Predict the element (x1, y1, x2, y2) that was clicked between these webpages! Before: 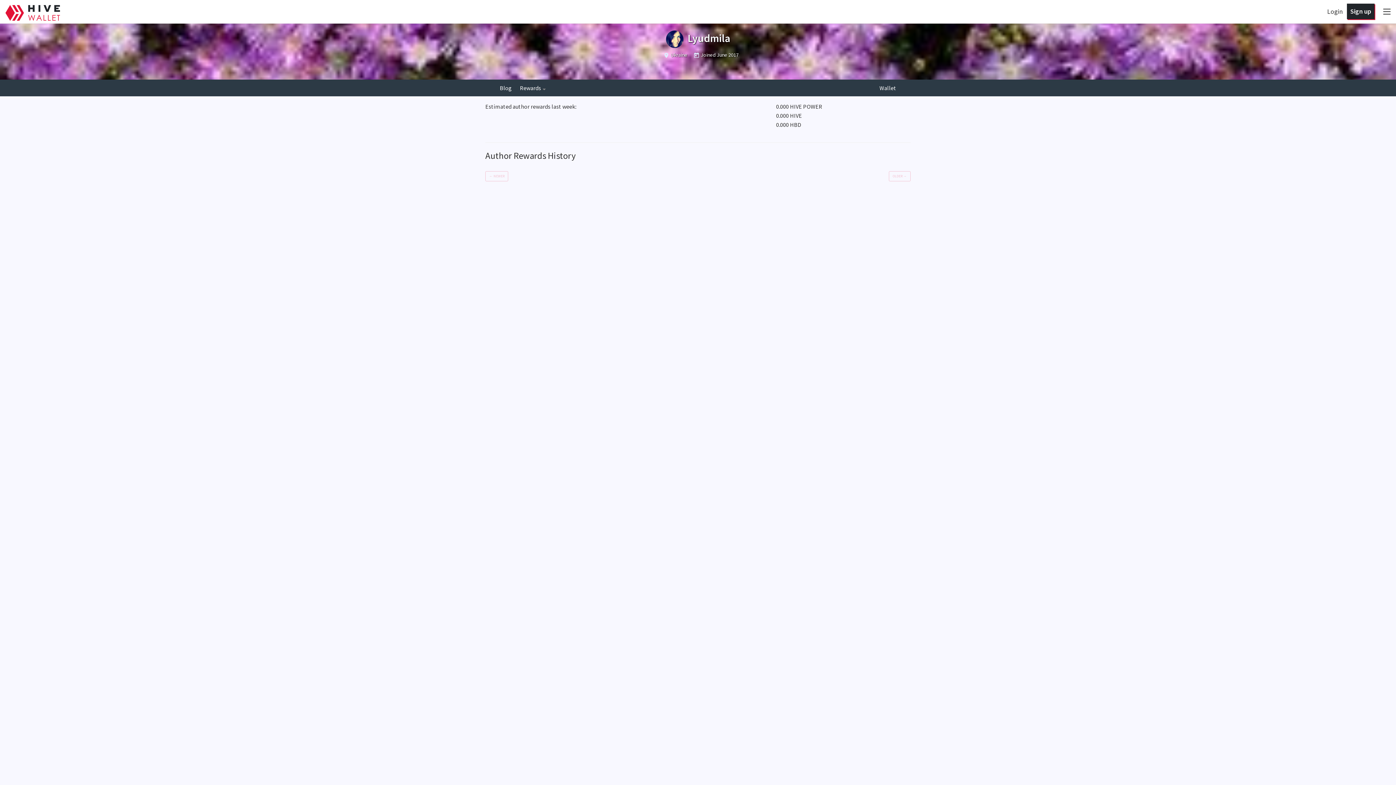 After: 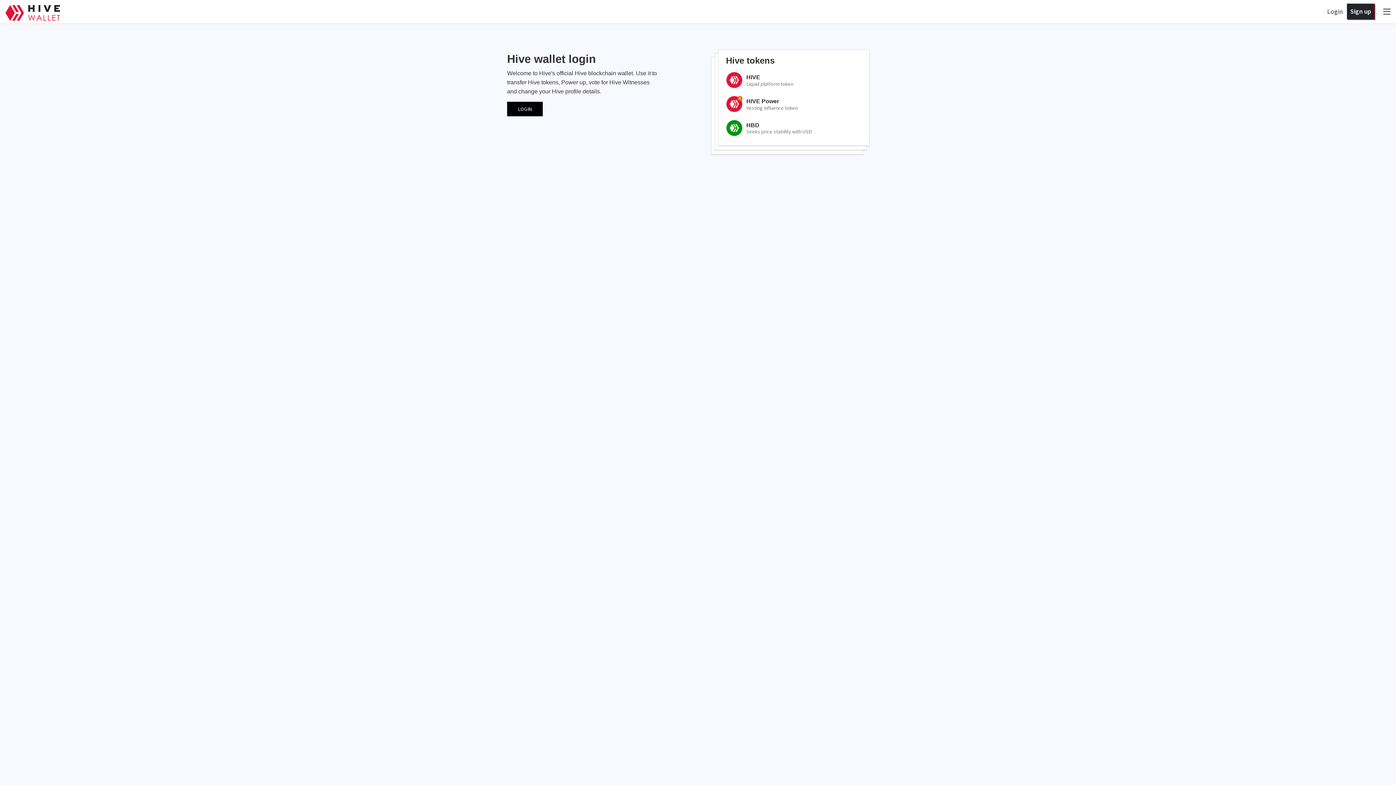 Action: bbox: (5, 4, 60, 20)